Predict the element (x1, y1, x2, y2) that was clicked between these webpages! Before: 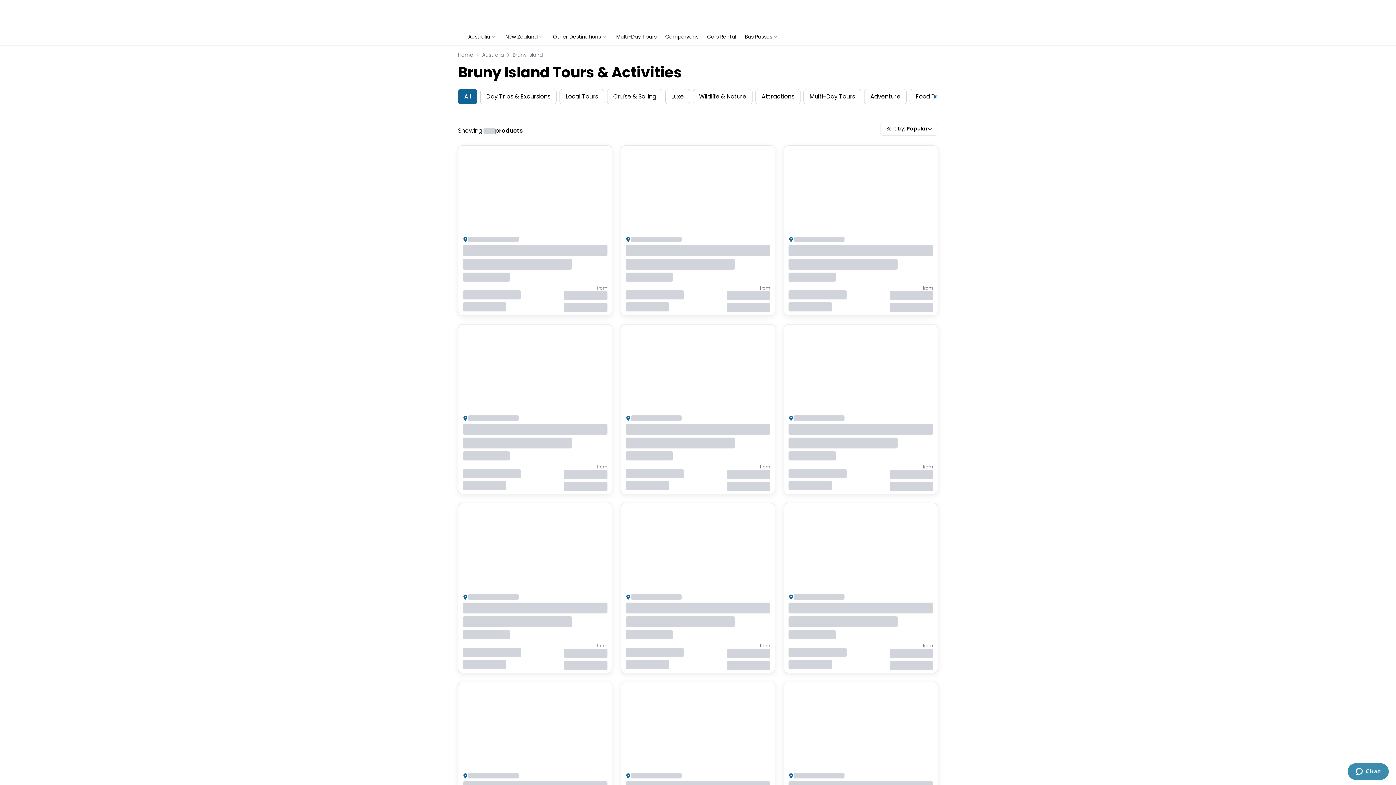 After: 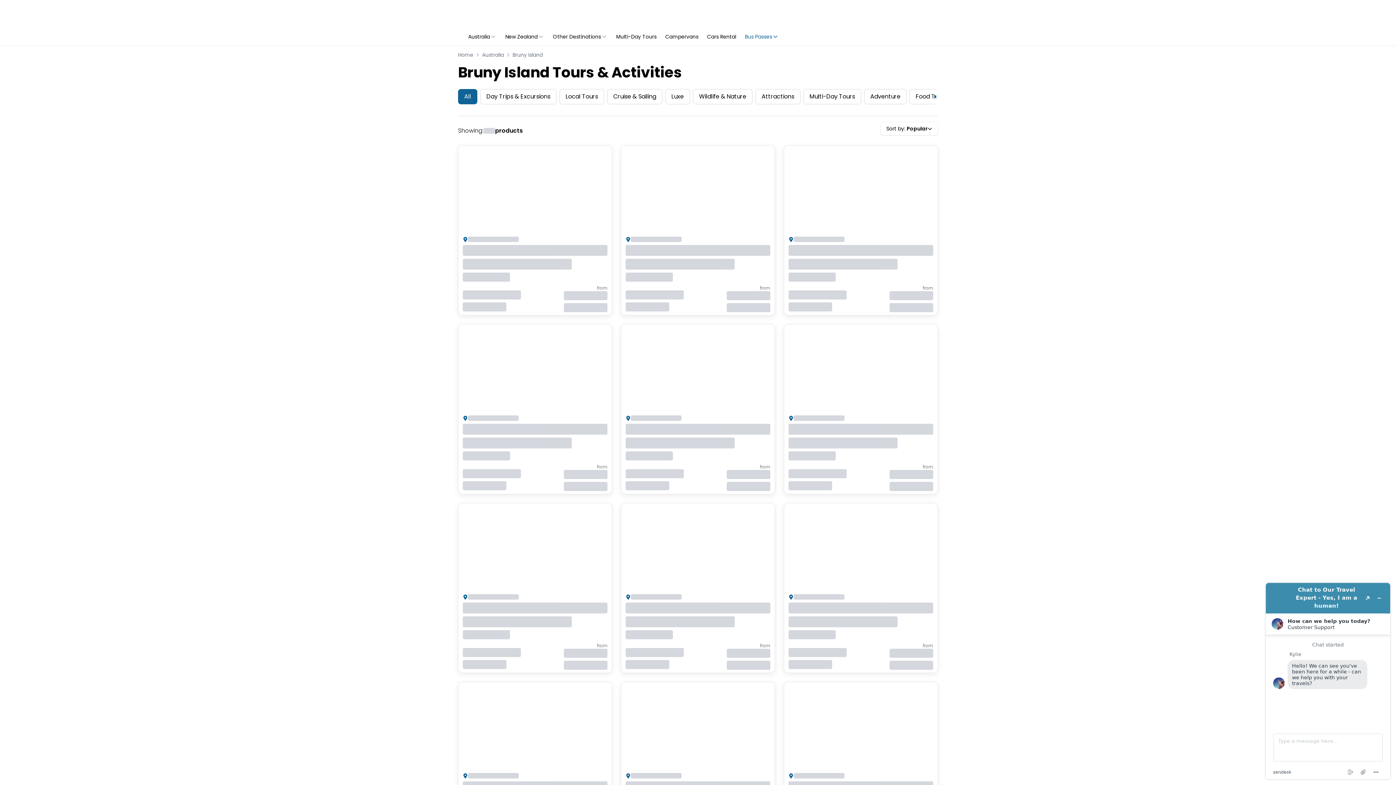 Action: label: Bus Passes bbox: (745, 33, 778, 40)